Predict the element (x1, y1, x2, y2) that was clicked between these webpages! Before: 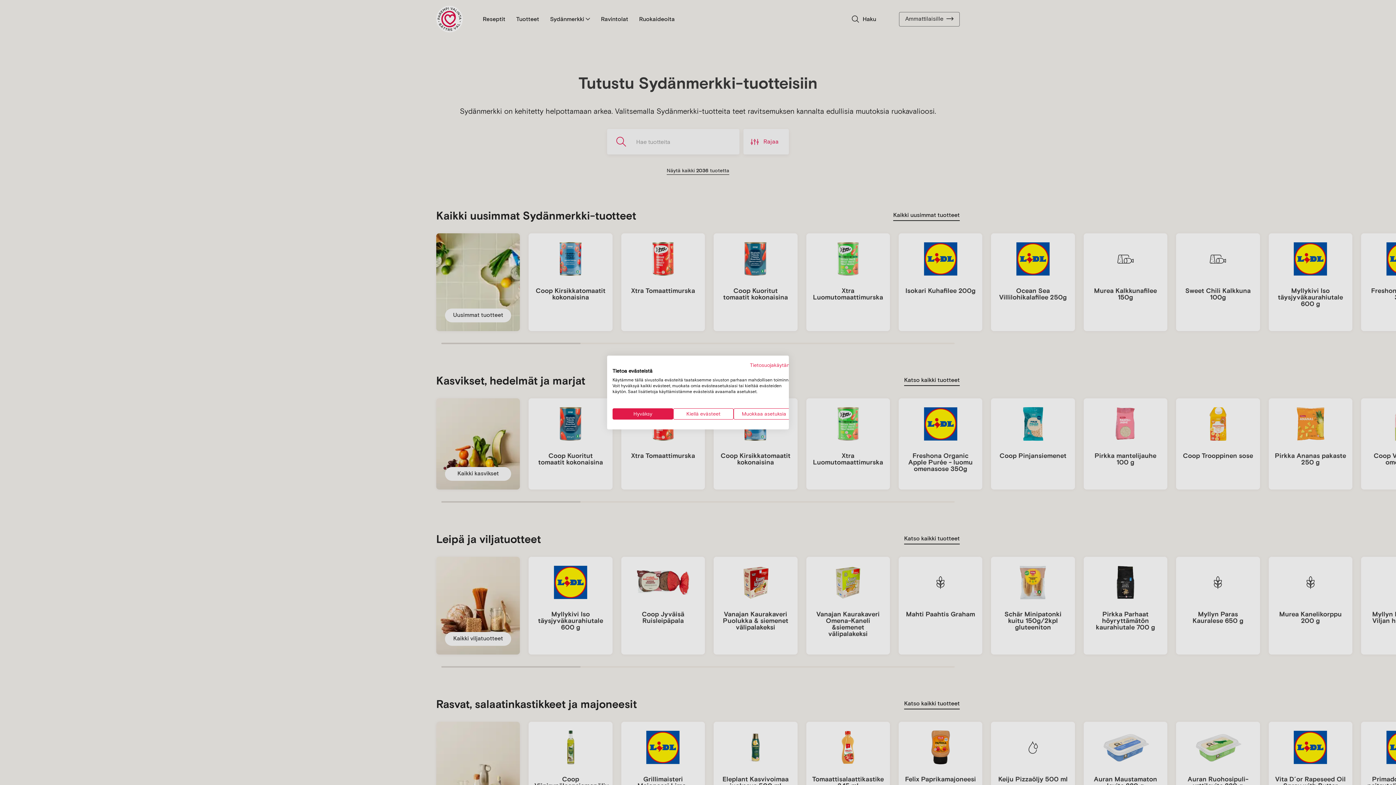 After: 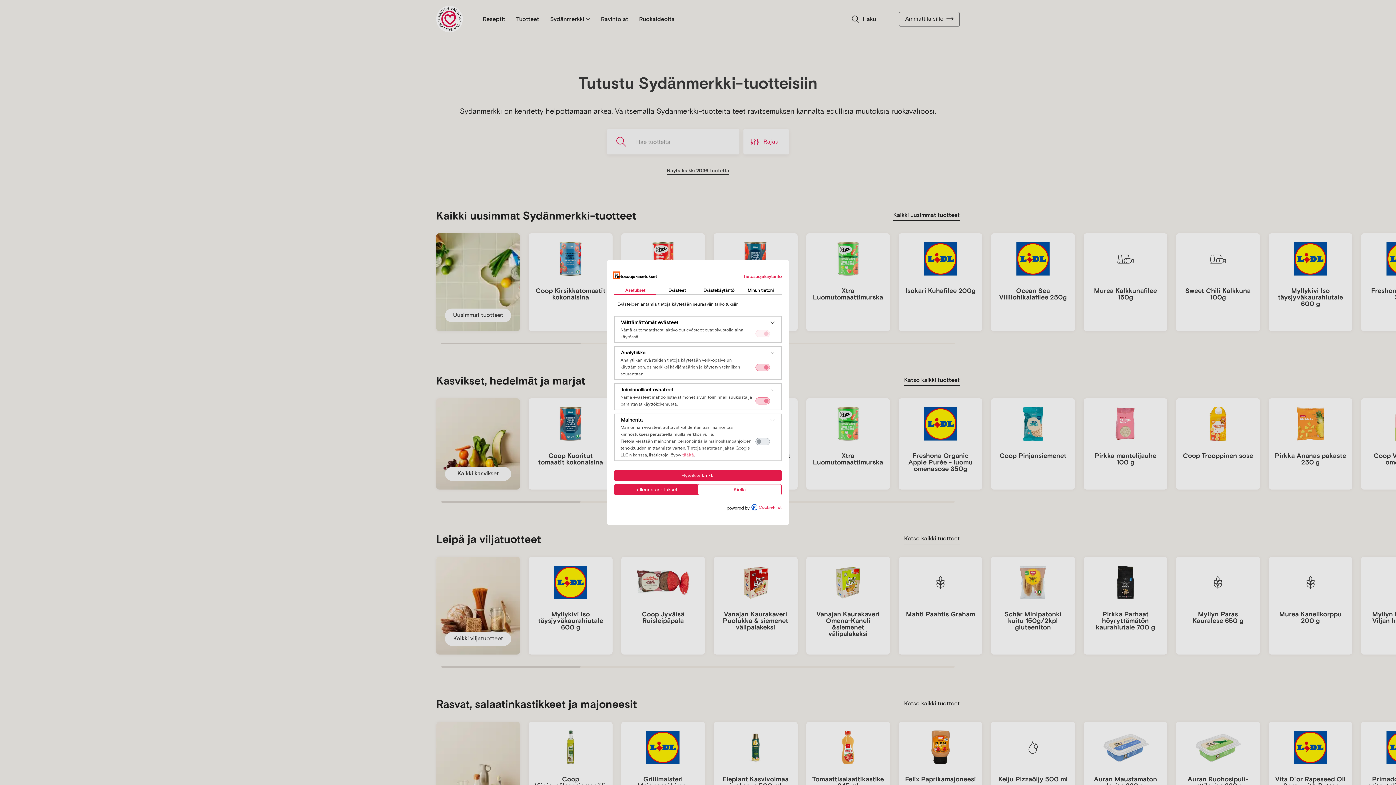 Action: bbox: (733, 408, 794, 419) label: Säädä cookie asetuksia